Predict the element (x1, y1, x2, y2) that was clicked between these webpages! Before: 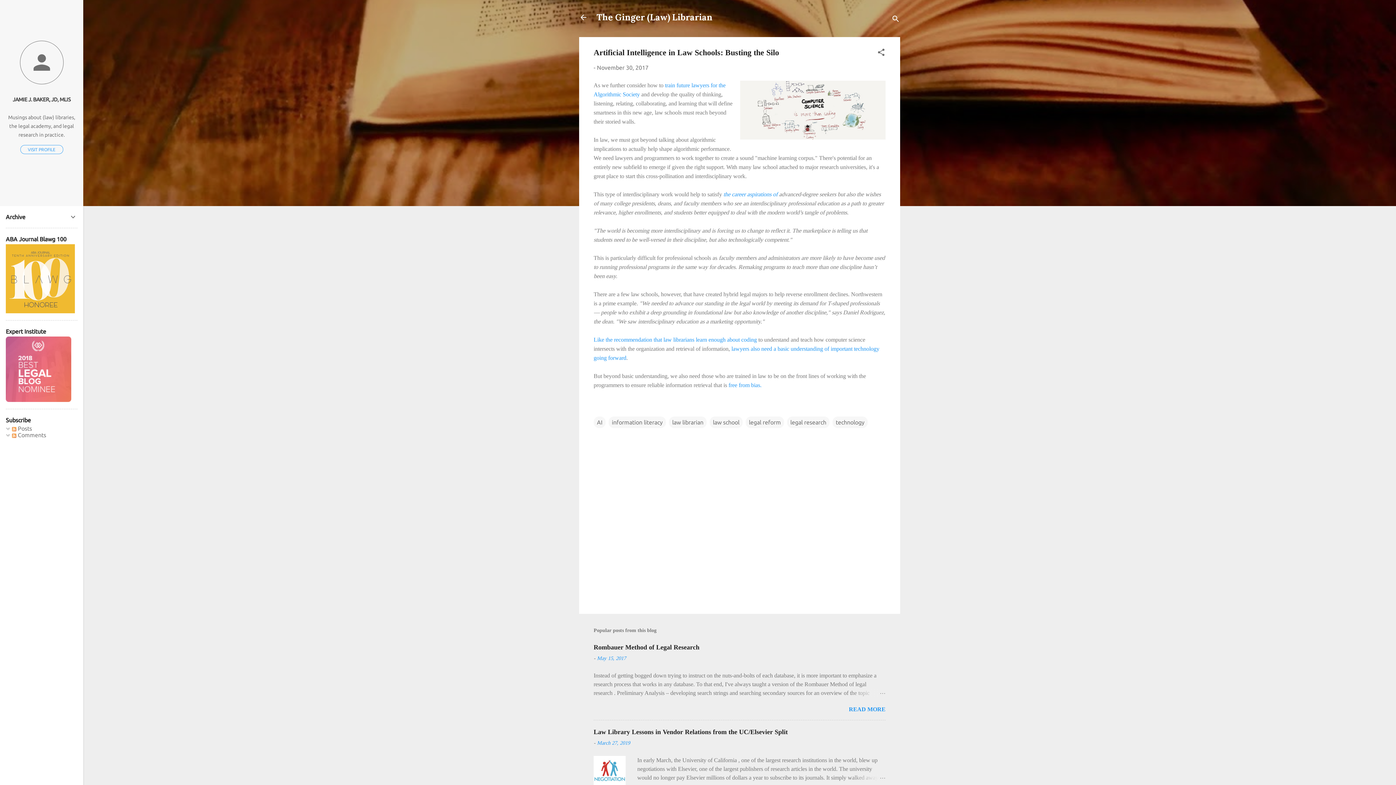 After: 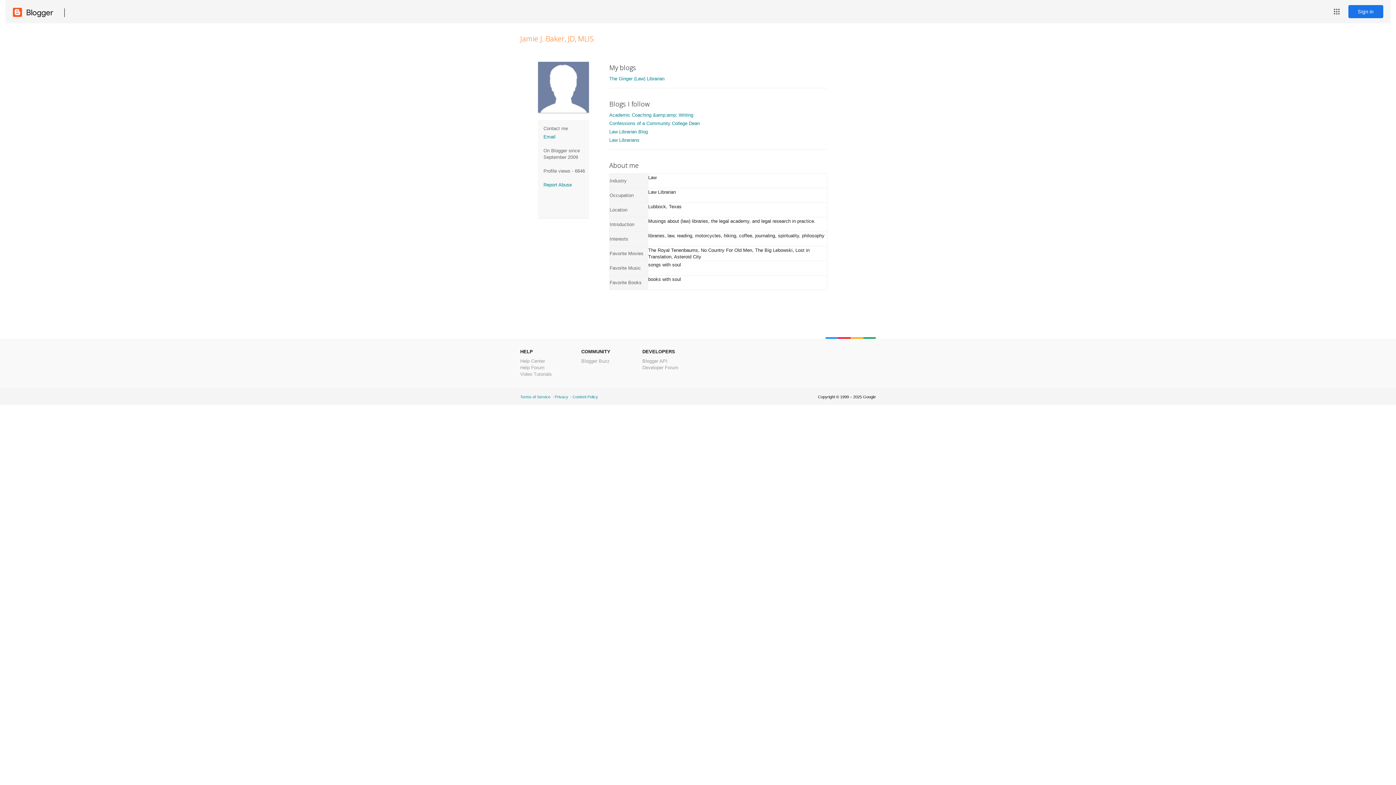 Action: bbox: (20, 144, 63, 154) label: VISIT PROFILE